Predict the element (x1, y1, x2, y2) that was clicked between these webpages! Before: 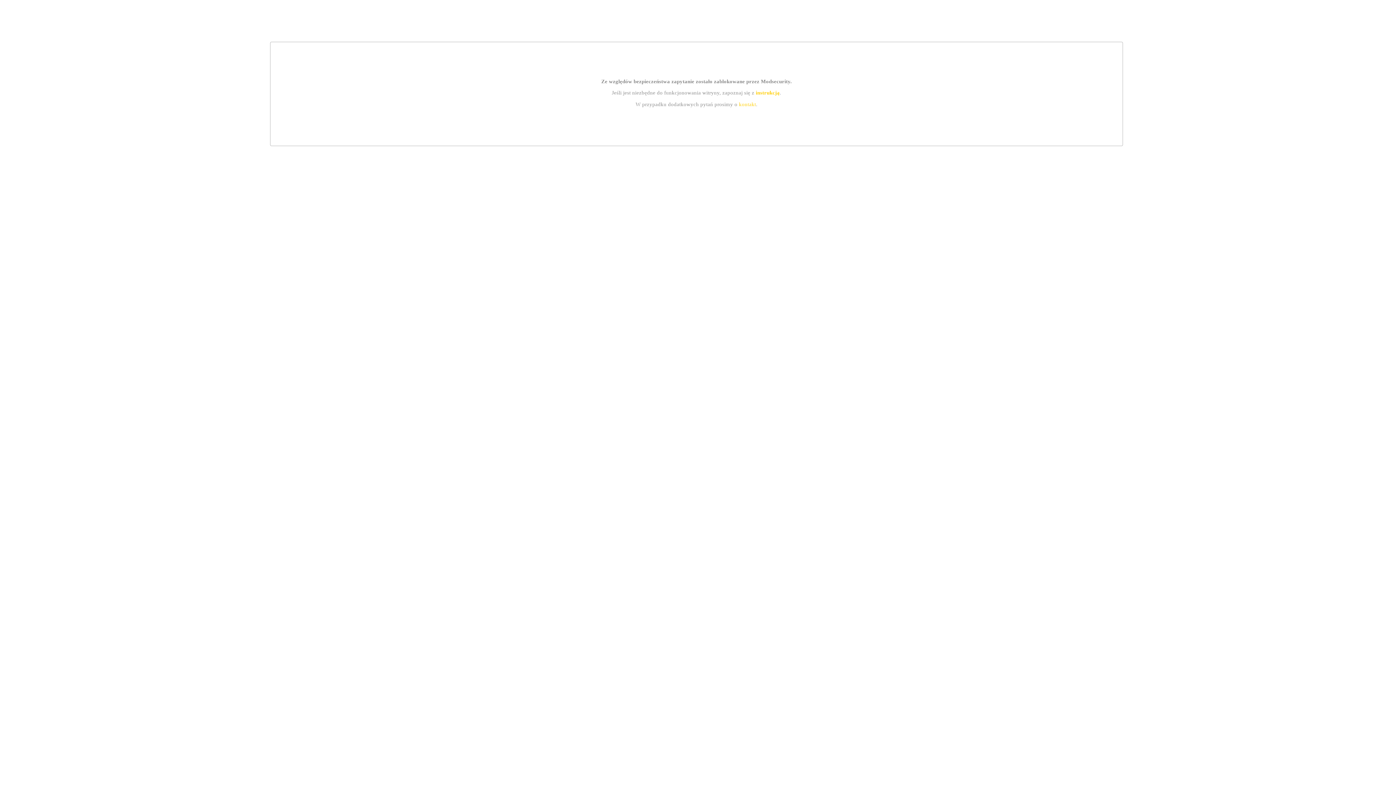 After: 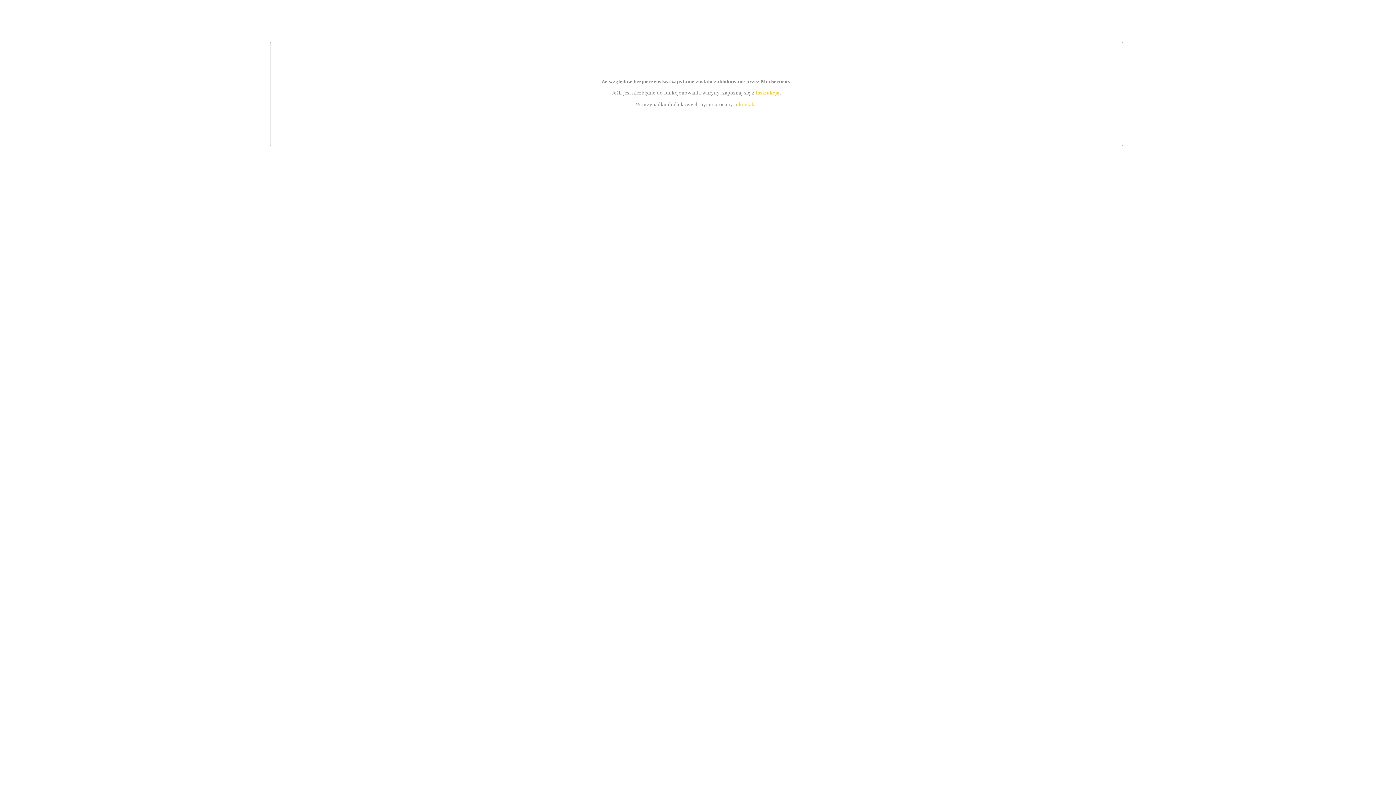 Action: bbox: (755, 89, 779, 95) label: instrukcją